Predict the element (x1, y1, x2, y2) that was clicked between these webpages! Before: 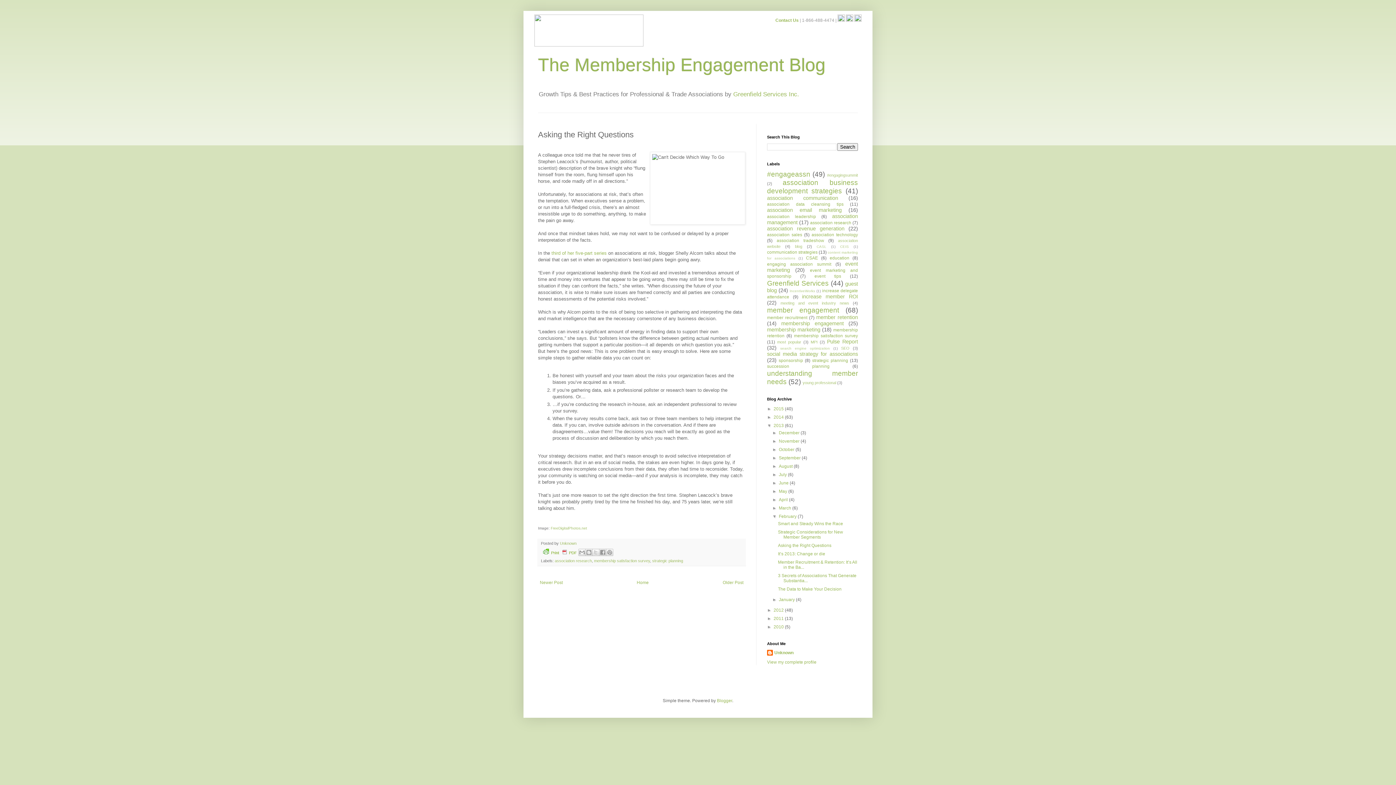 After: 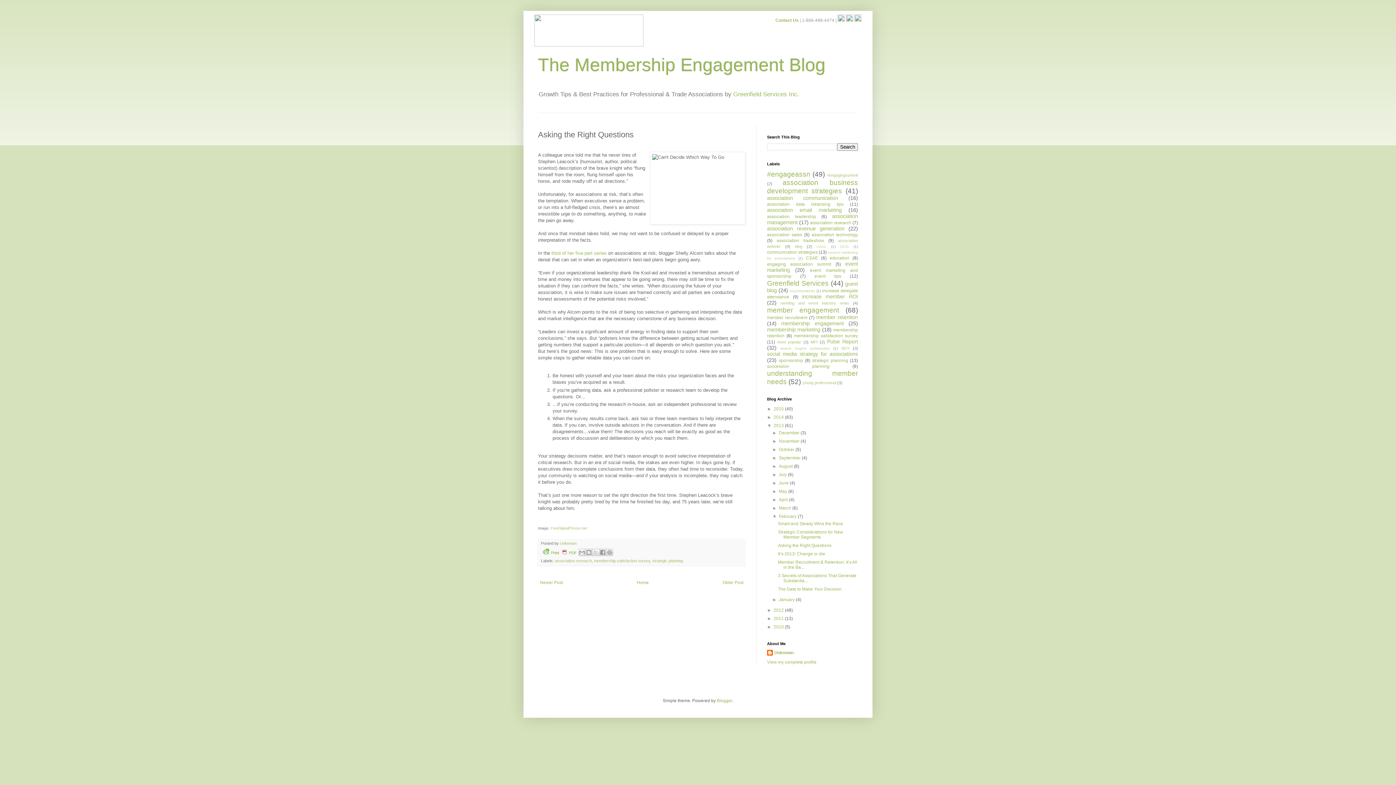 Action: bbox: (846, 17, 853, 22)